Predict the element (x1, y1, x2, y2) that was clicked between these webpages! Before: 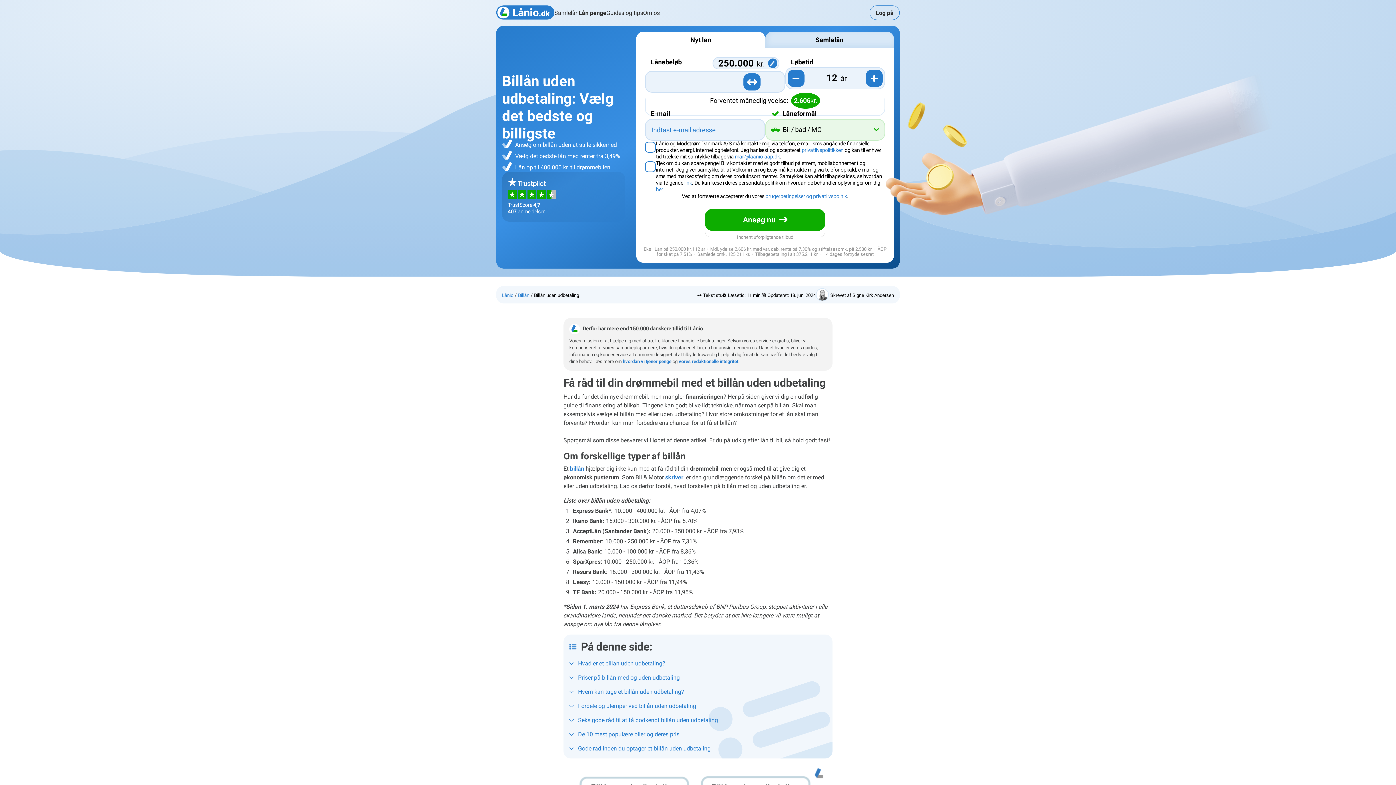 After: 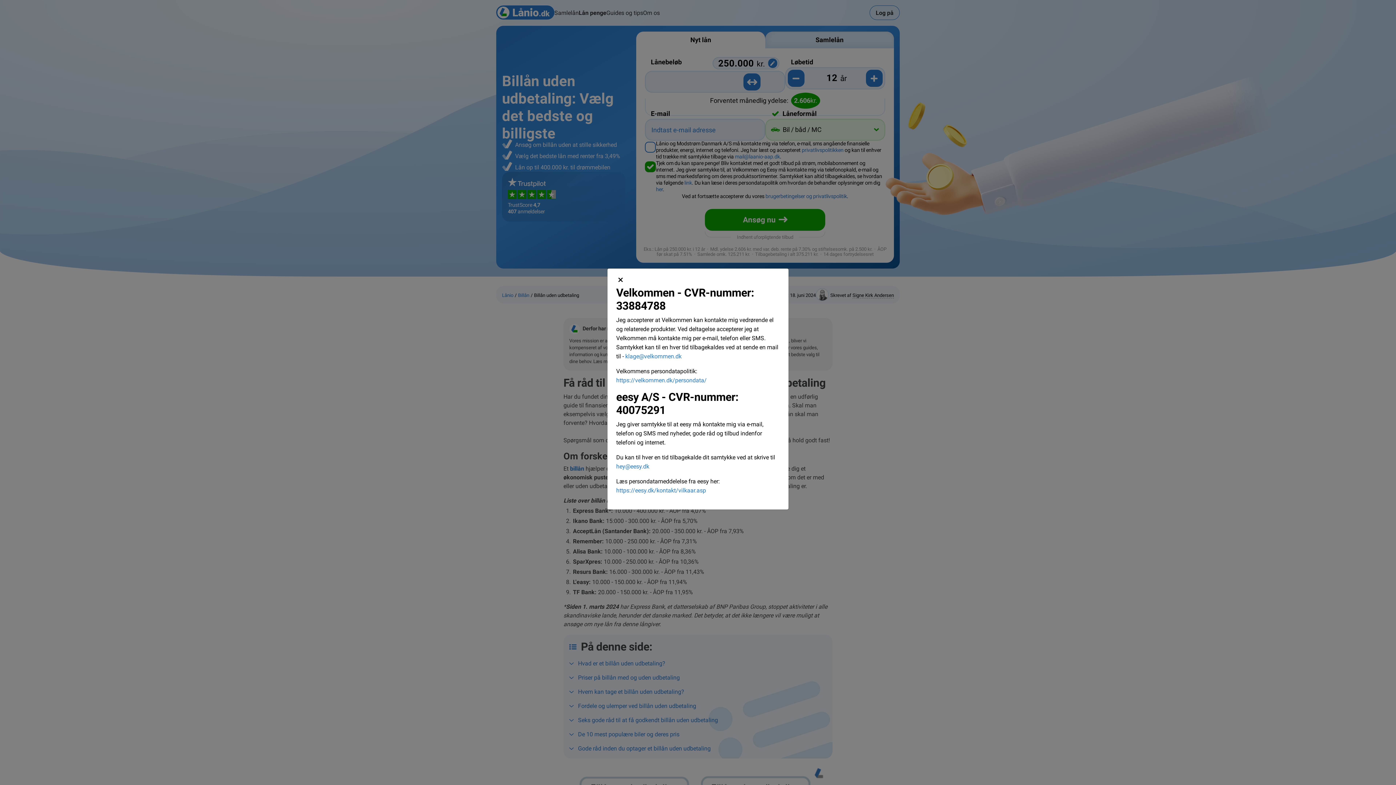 Action: label: link bbox: (684, 180, 692, 186)